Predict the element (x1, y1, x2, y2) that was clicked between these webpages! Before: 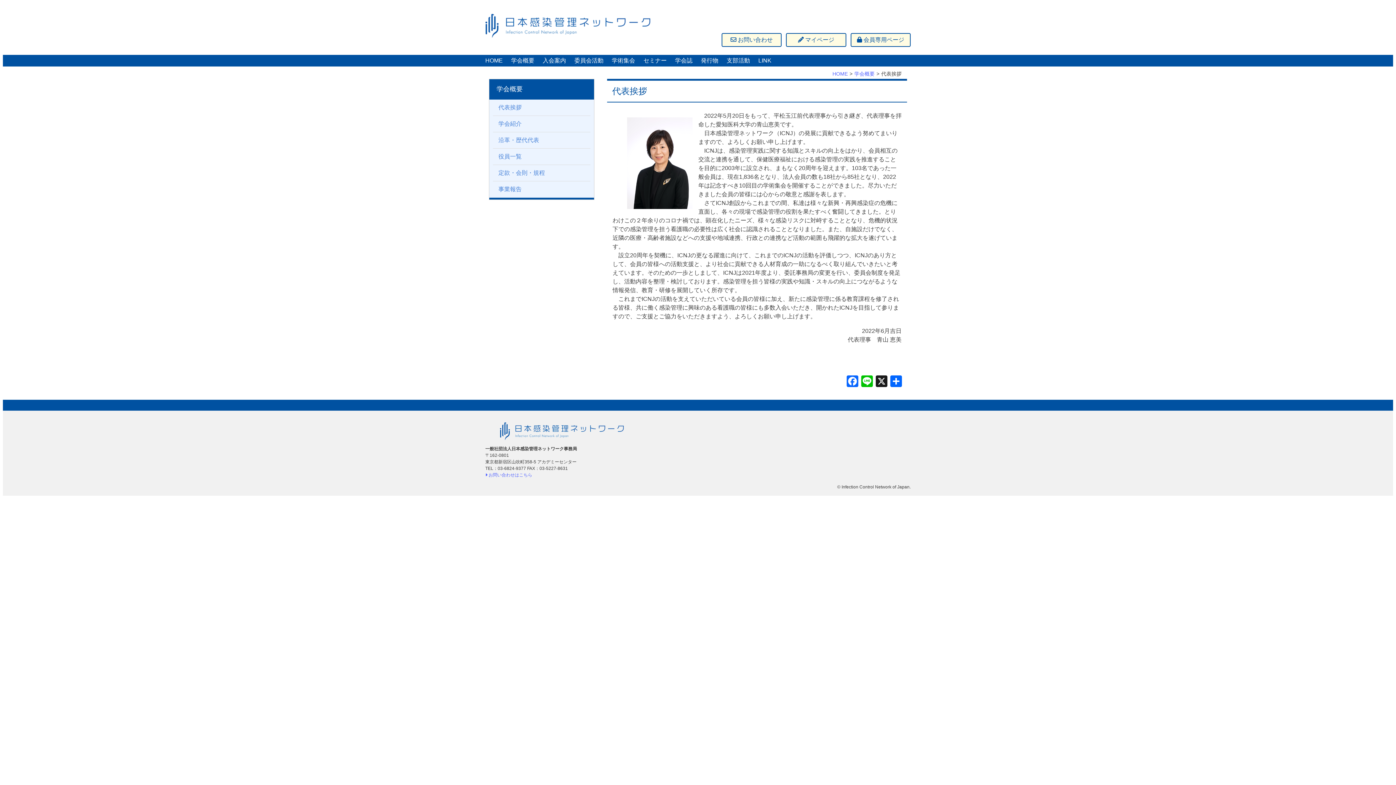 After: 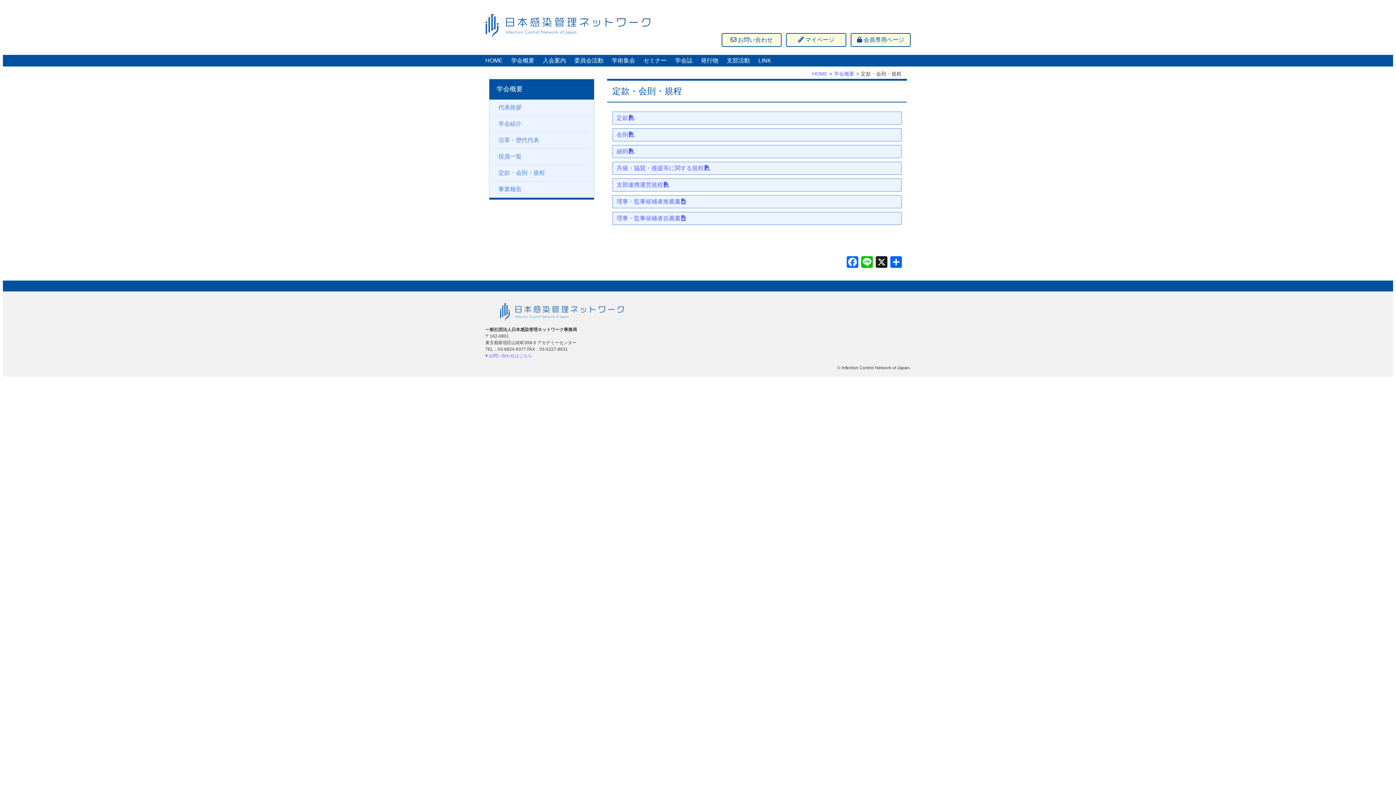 Action: bbox: (493, 165, 590, 181) label: 定款・会則・規程